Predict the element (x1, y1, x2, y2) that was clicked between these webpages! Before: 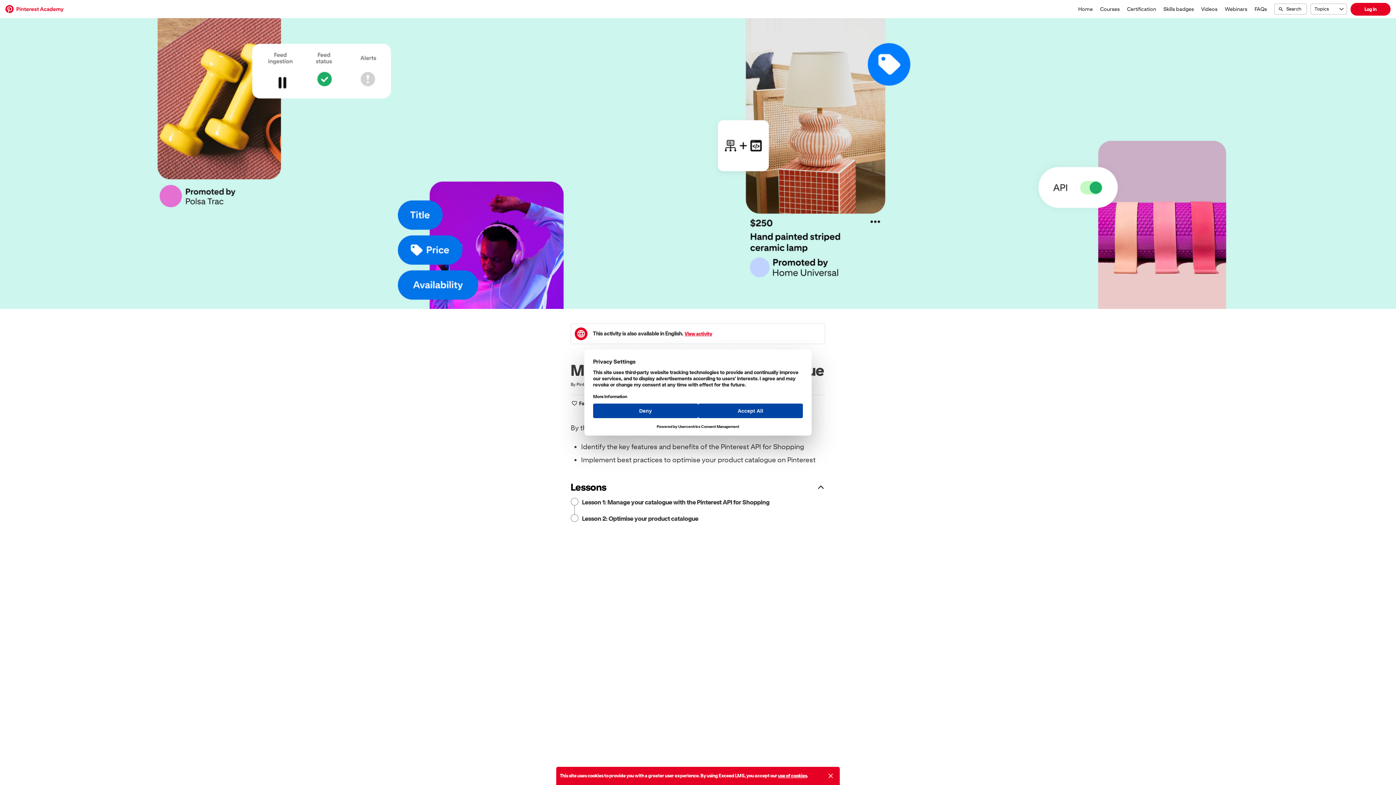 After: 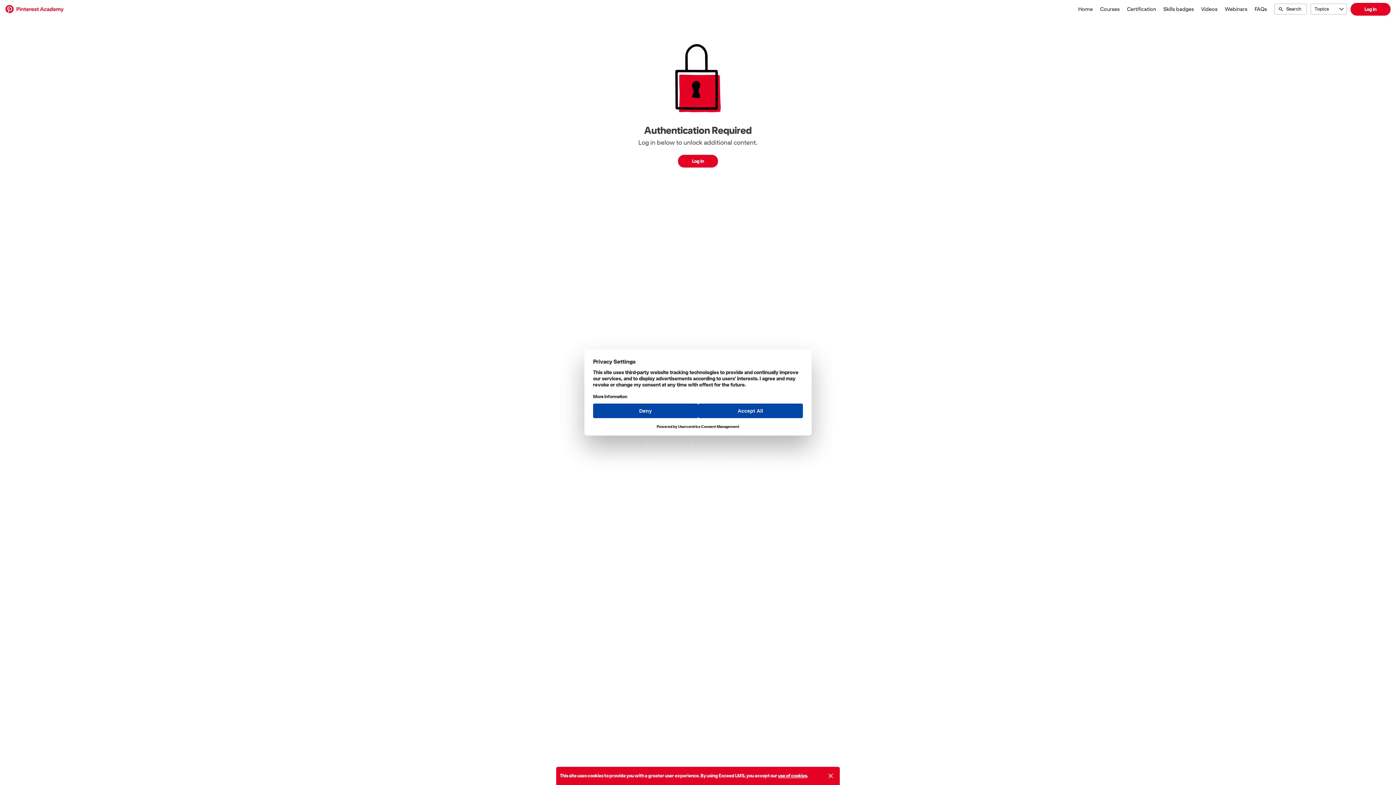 Action: bbox: (570, 498, 825, 507) label: Lesson 1: Manage your catalogue with the Pinterest API for Shopping